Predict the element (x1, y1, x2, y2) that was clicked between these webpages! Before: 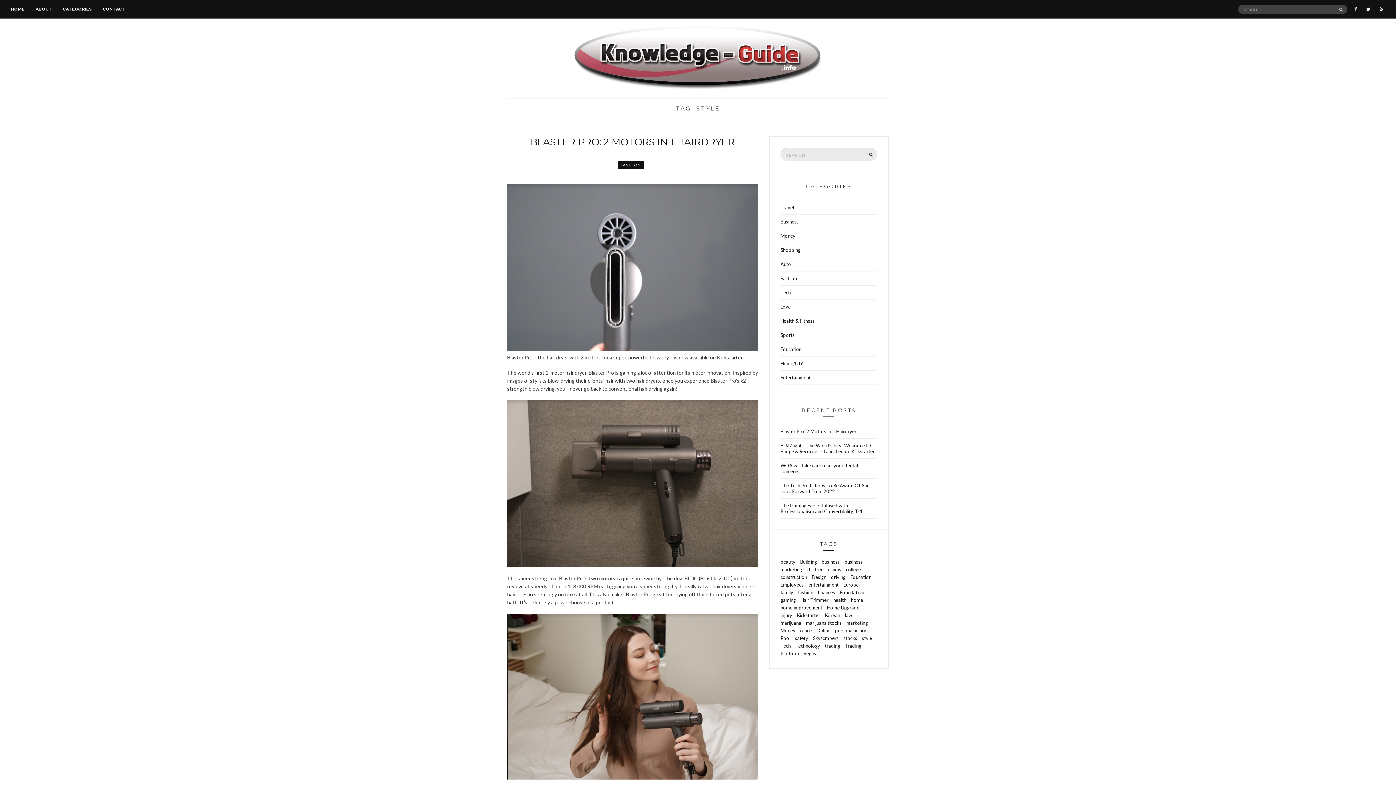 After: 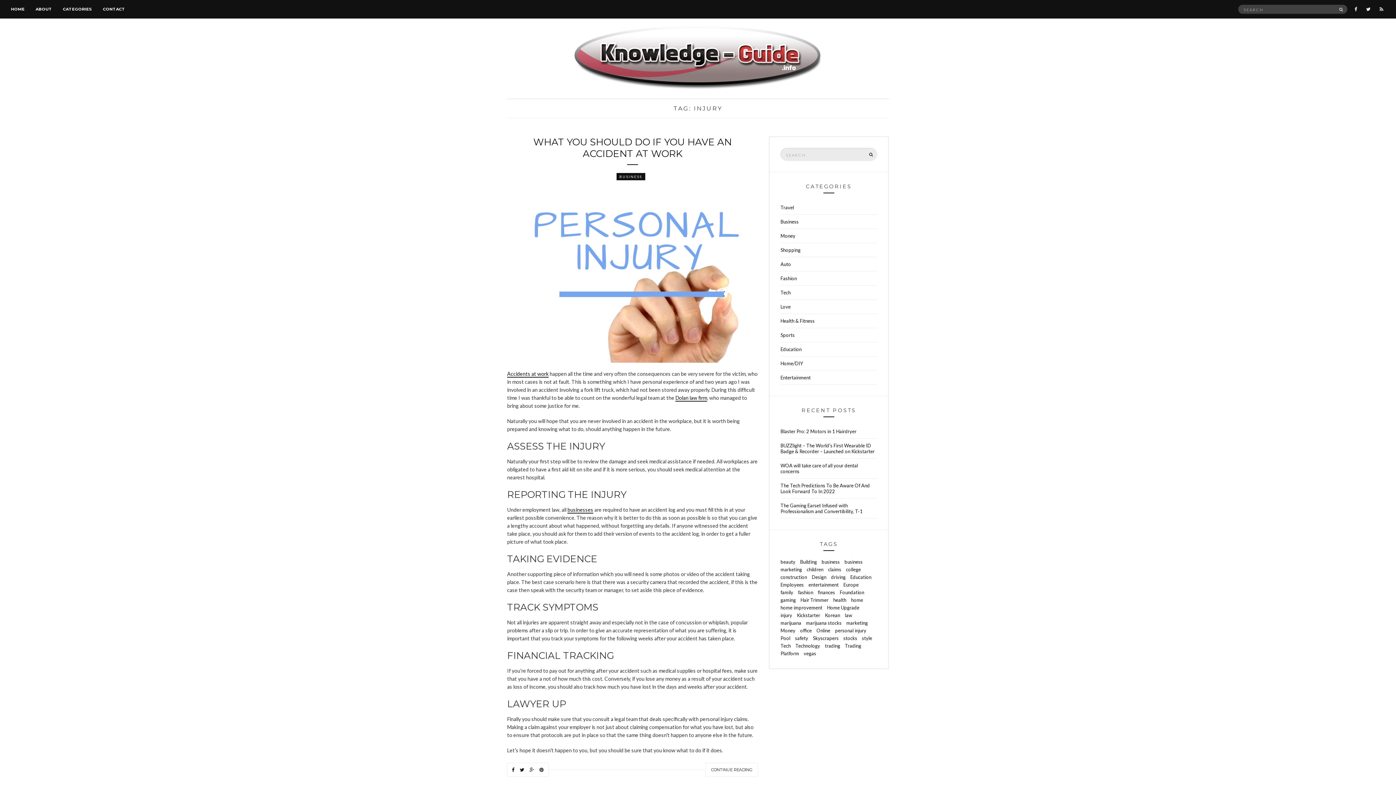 Action: bbox: (780, 612, 792, 618) label: injury (1 item)